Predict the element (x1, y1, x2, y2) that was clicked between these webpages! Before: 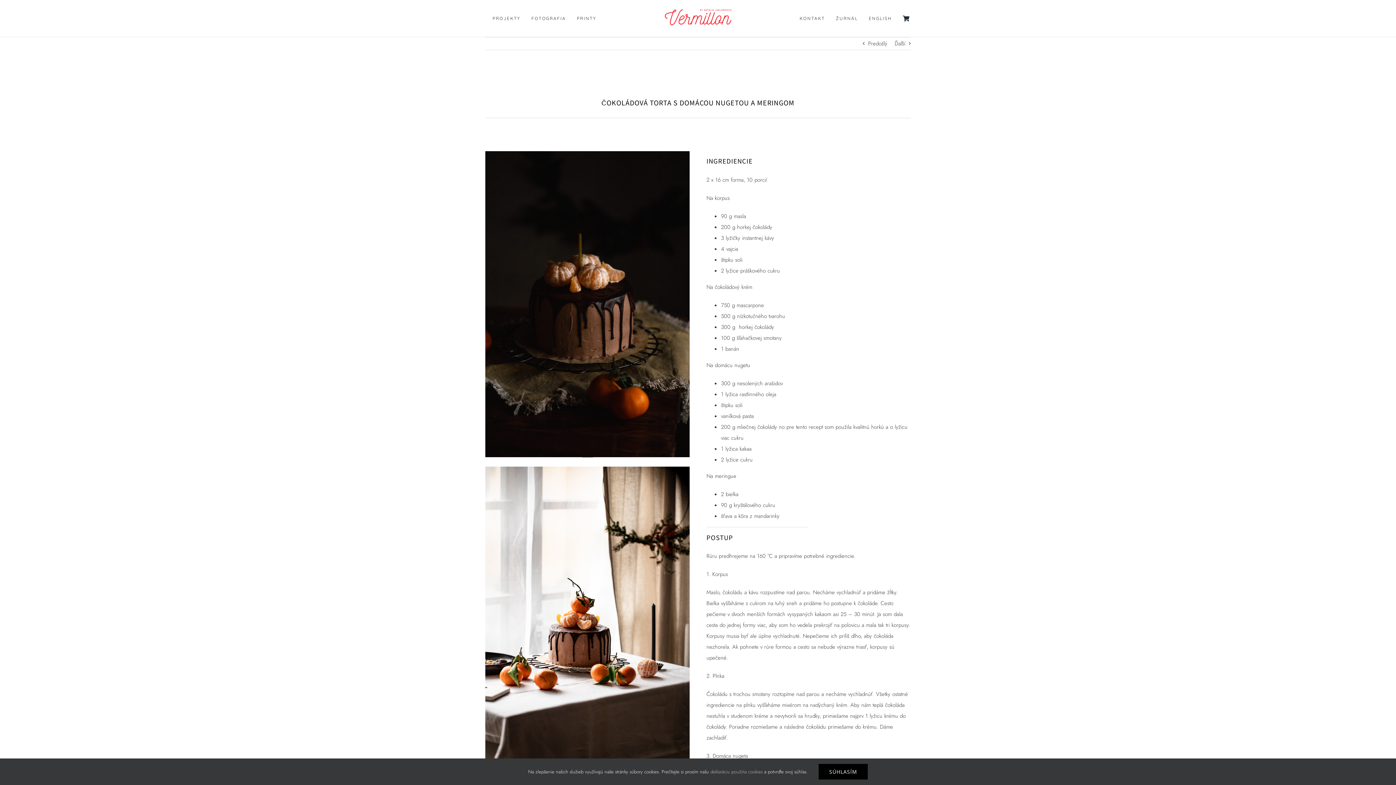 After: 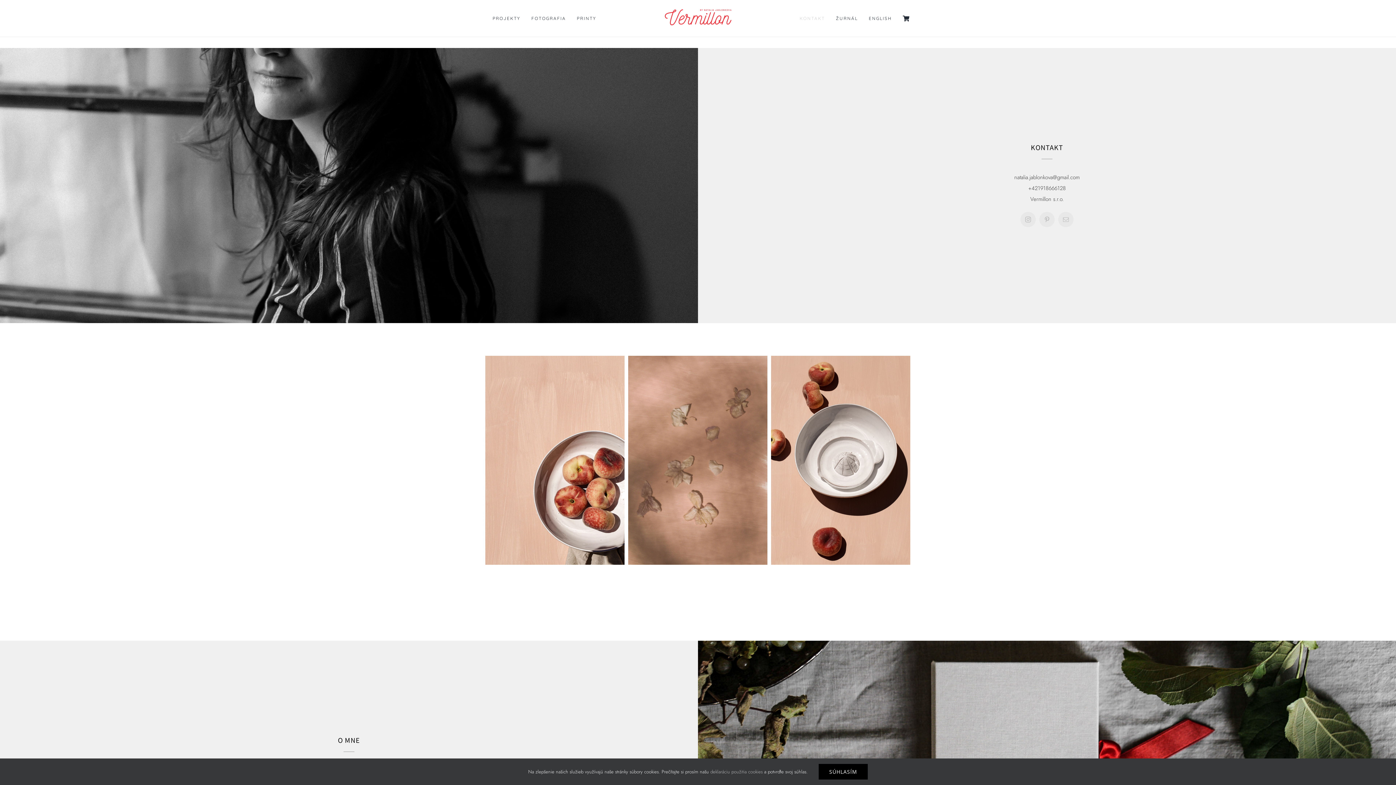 Action: label: KONTAKT bbox: (794, 0, 830, 36)